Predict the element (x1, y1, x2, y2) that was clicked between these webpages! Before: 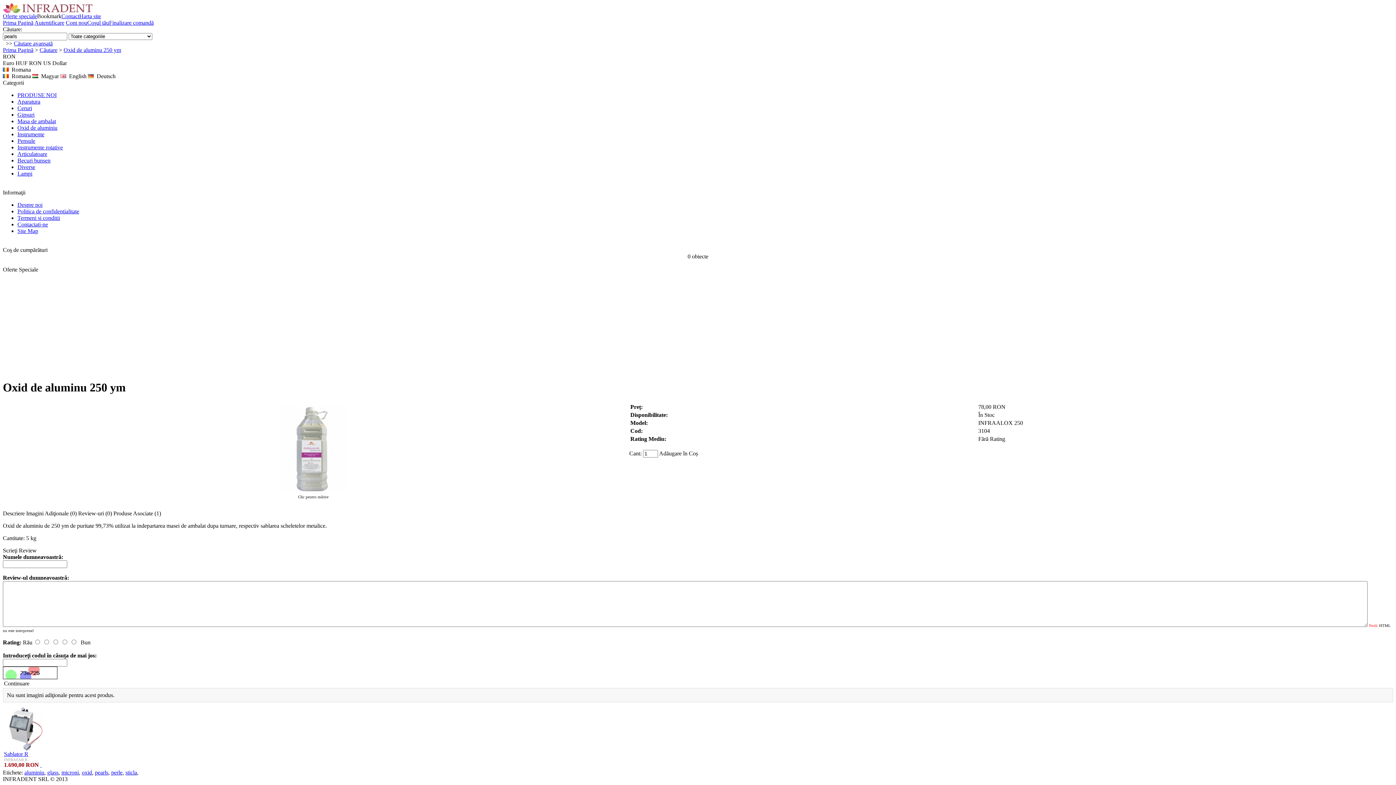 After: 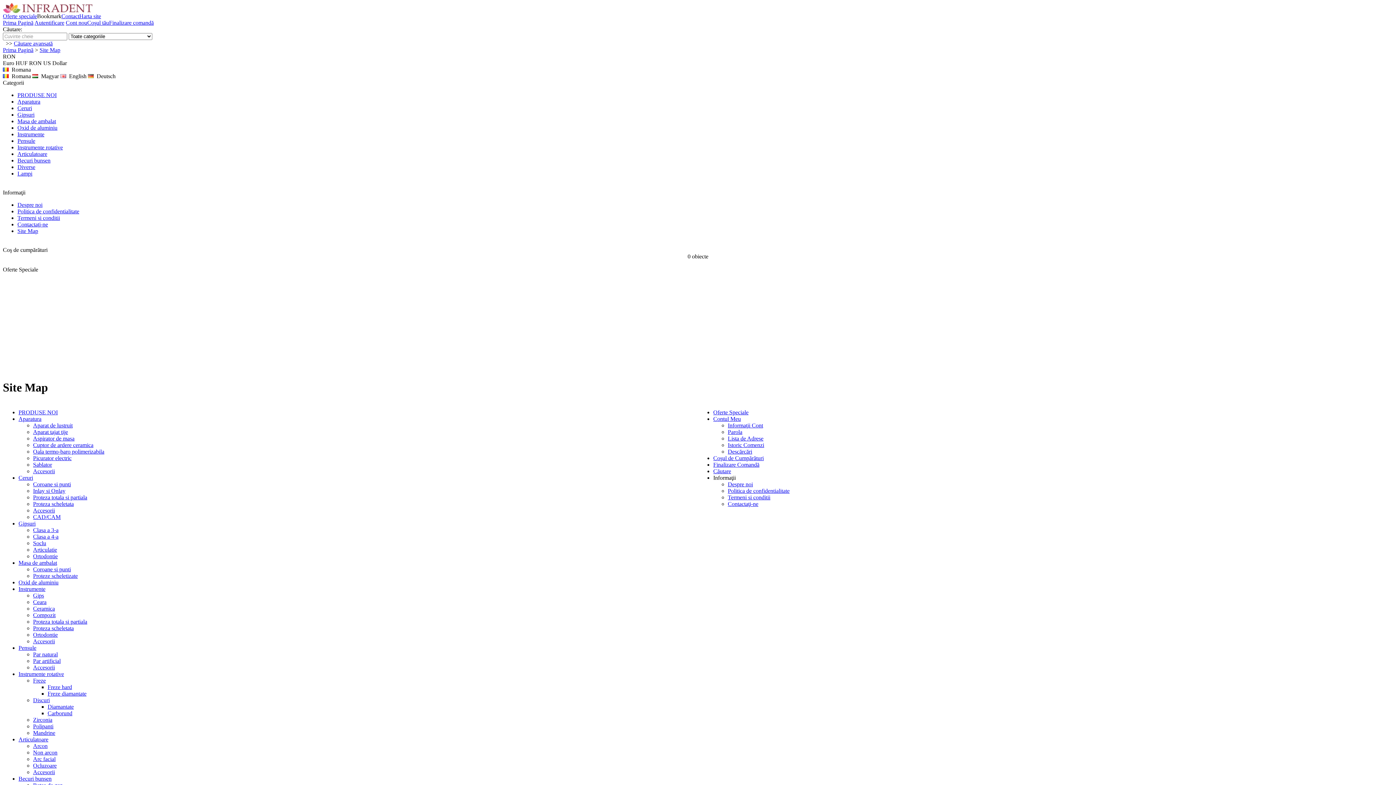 Action: bbox: (17, 228, 38, 234) label: Site Map